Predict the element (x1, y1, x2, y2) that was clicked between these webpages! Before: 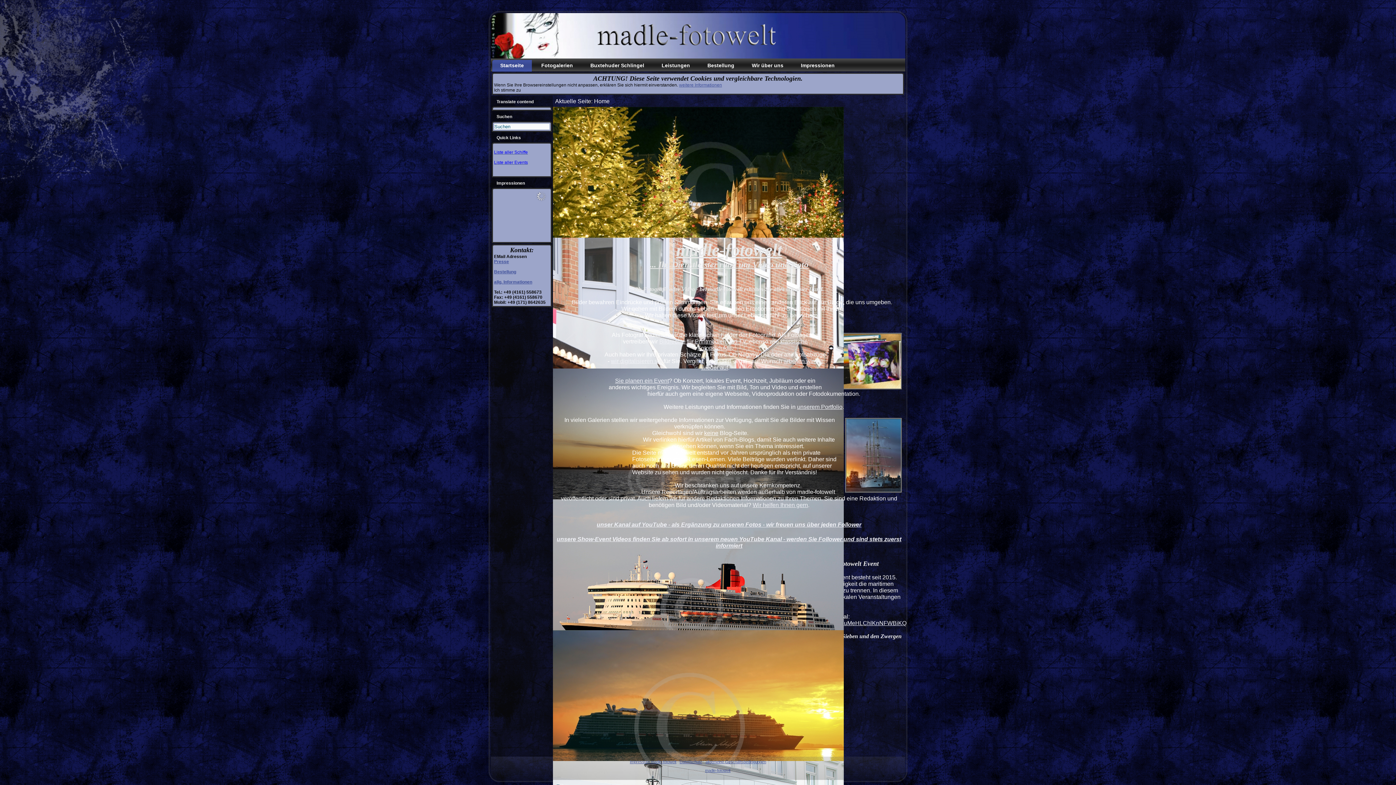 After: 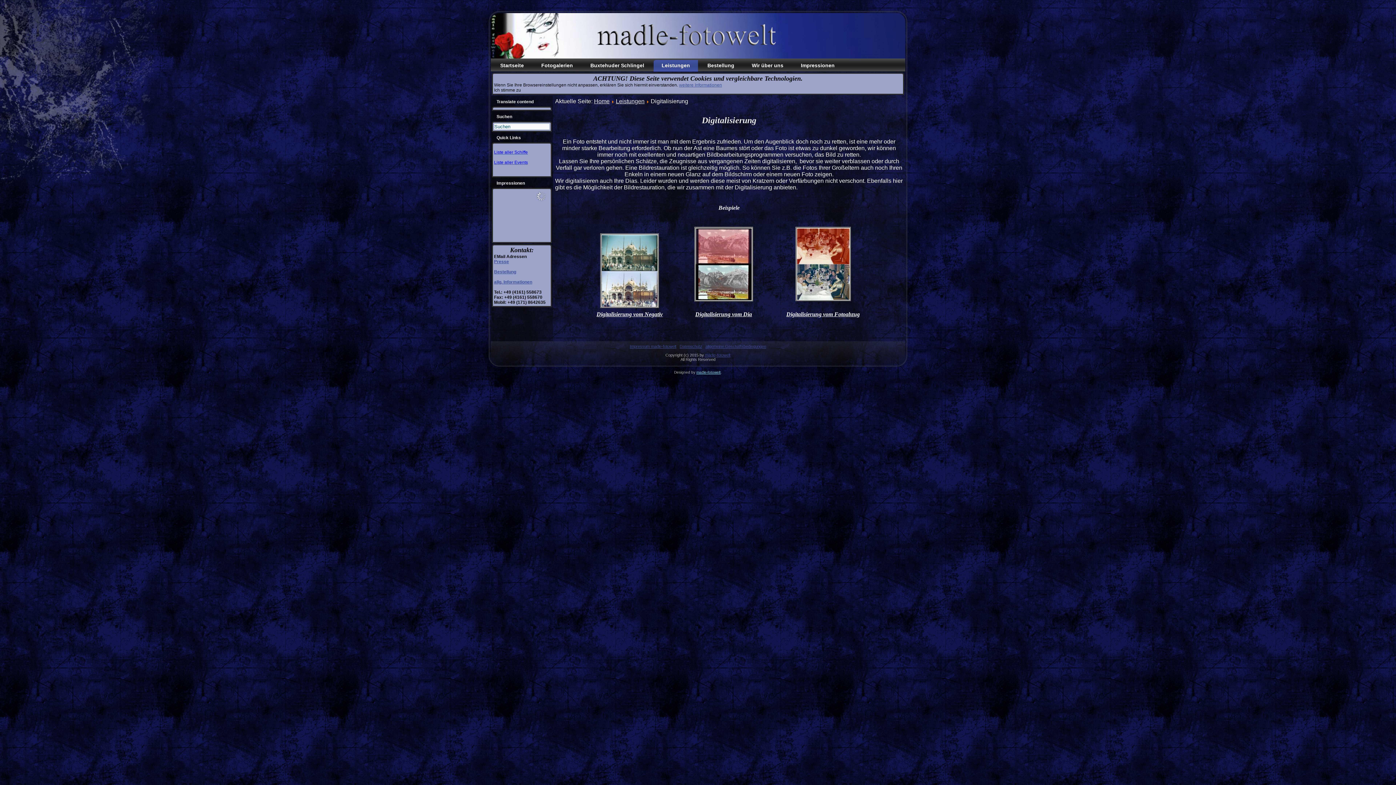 Action: label: wir digitalisieren sie bbox: (611, 358, 662, 364)